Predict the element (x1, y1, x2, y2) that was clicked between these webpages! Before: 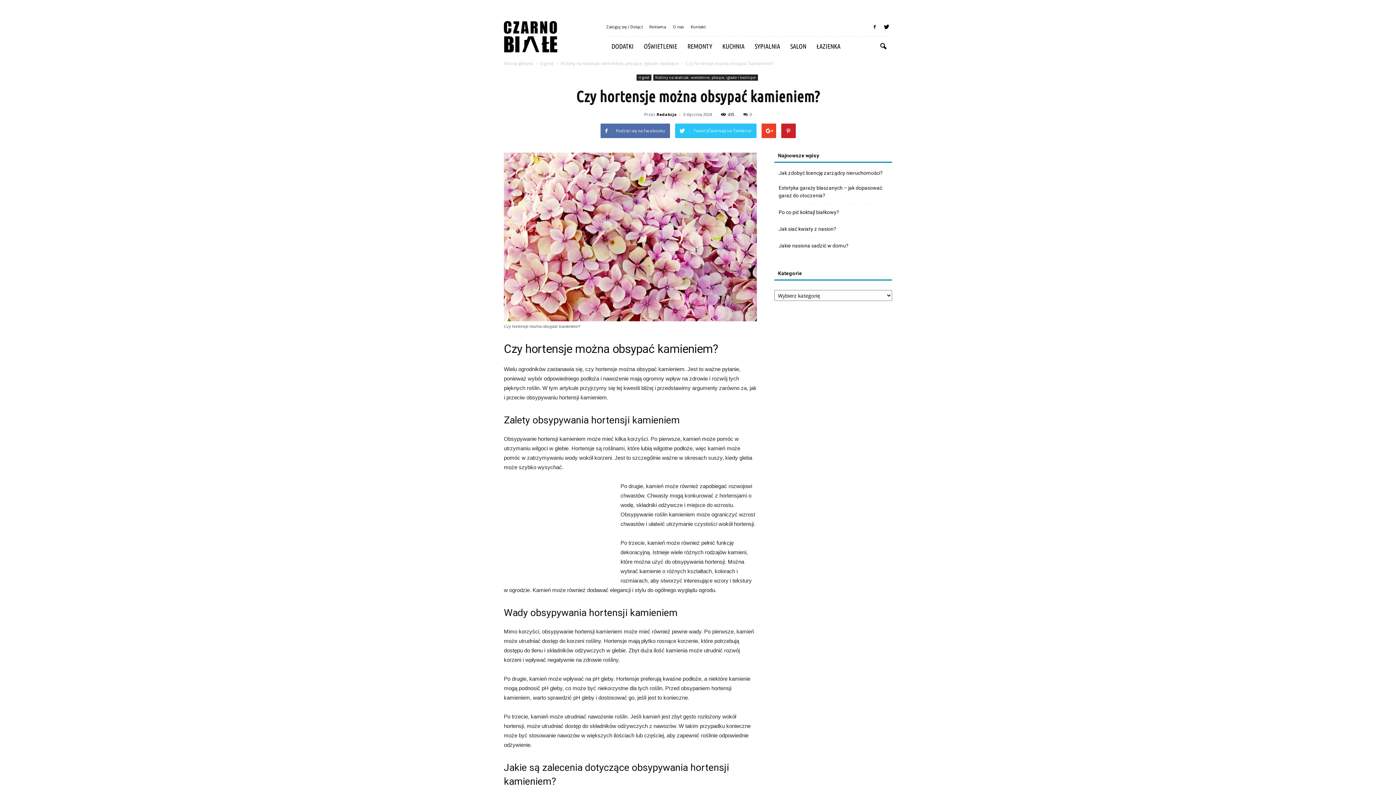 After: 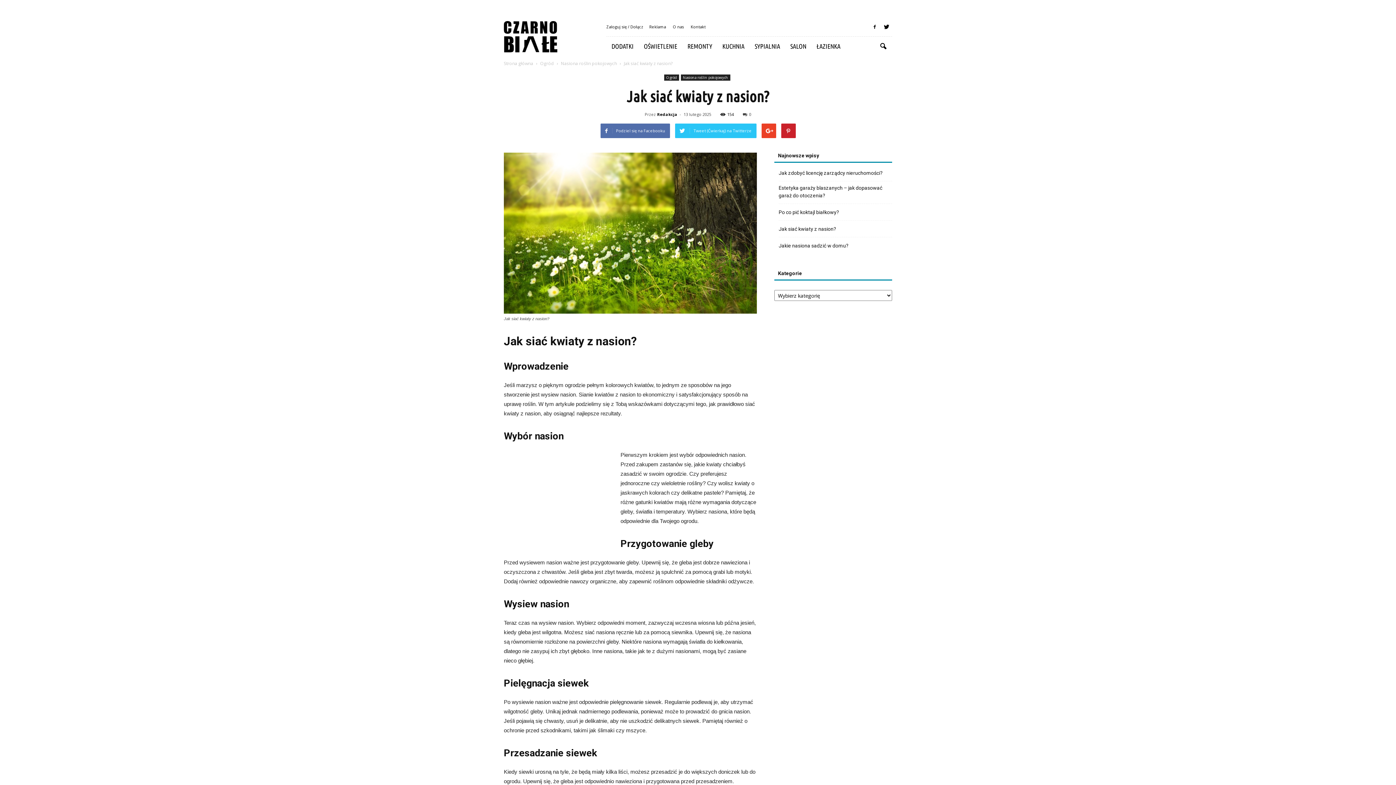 Action: bbox: (778, 225, 836, 233) label: Jak siać kwiaty z nasion?